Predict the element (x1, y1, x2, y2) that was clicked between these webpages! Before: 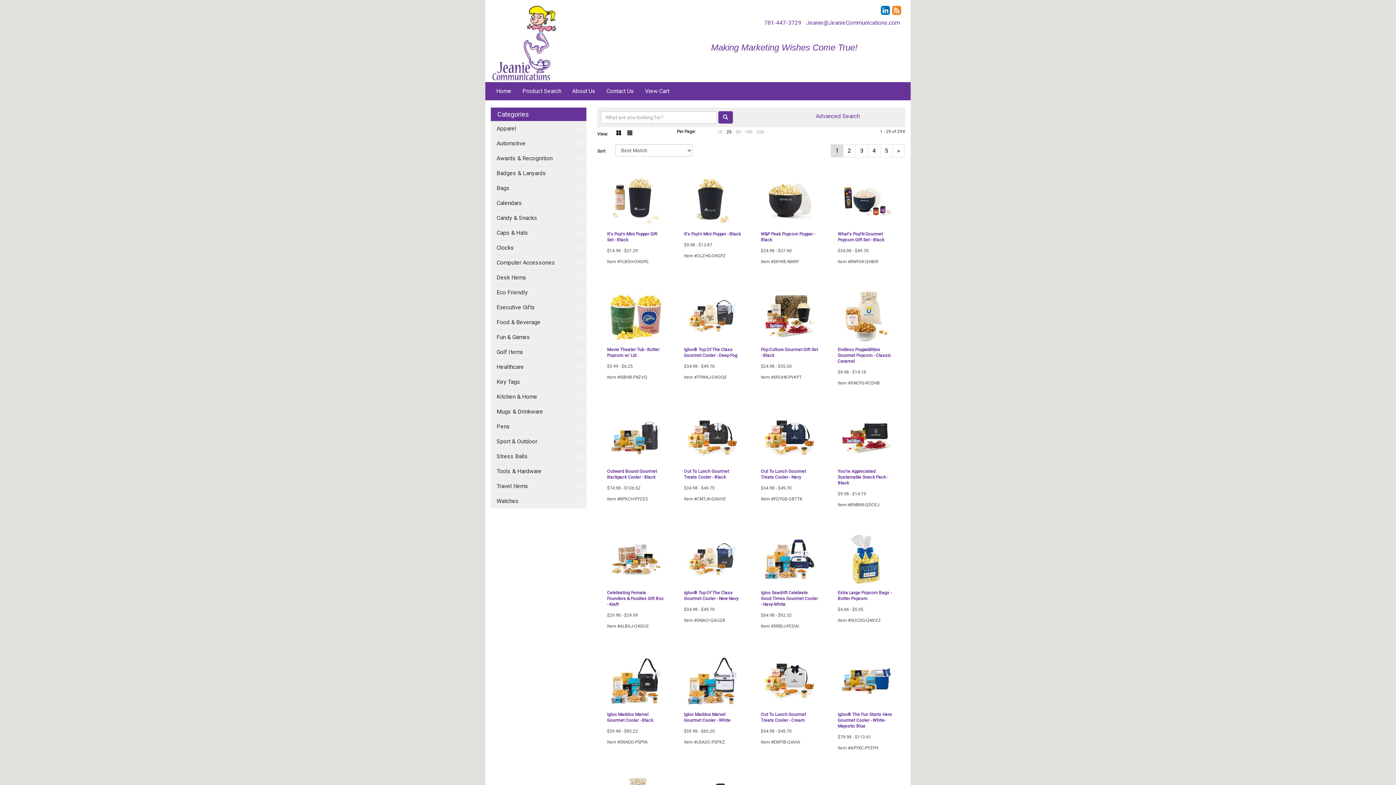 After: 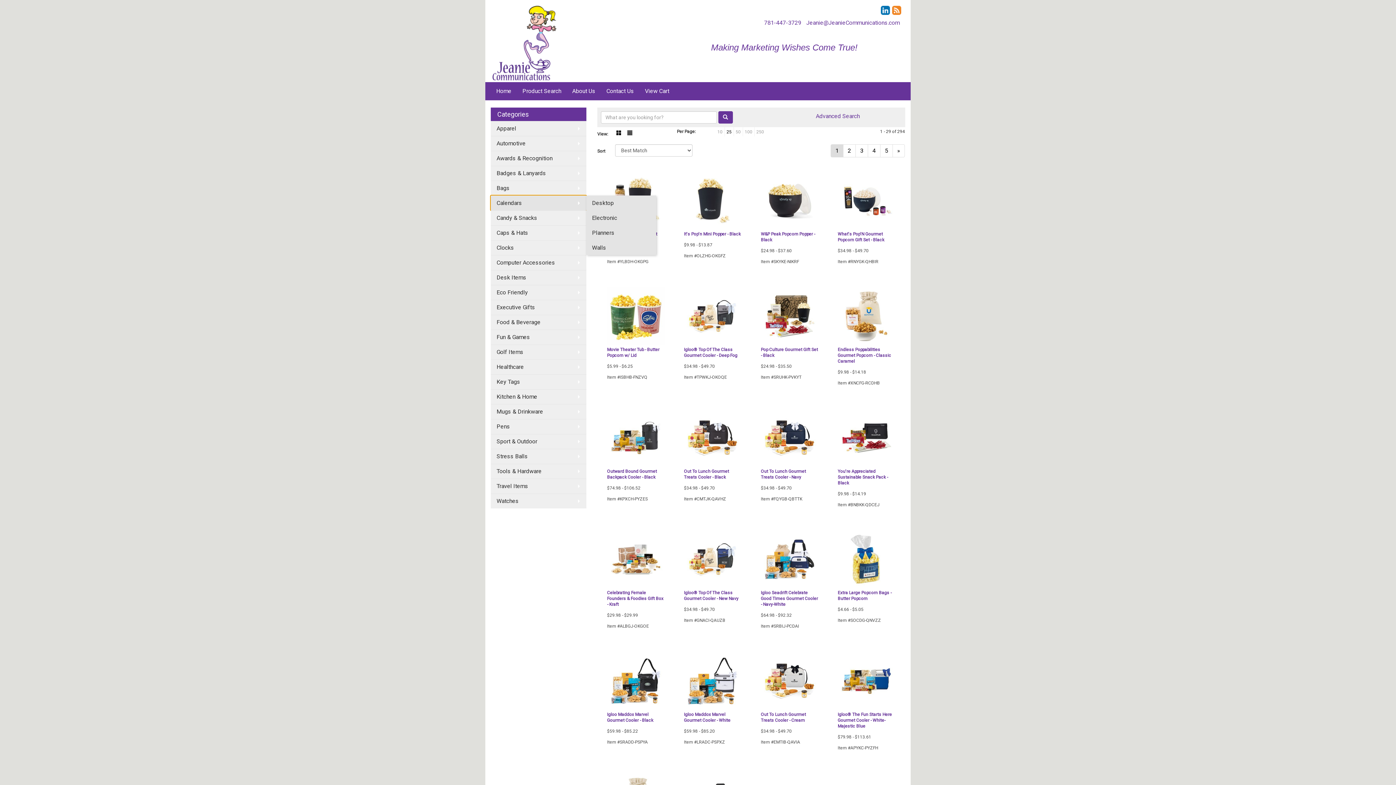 Action: bbox: (490, 195, 586, 210) label: Calendars